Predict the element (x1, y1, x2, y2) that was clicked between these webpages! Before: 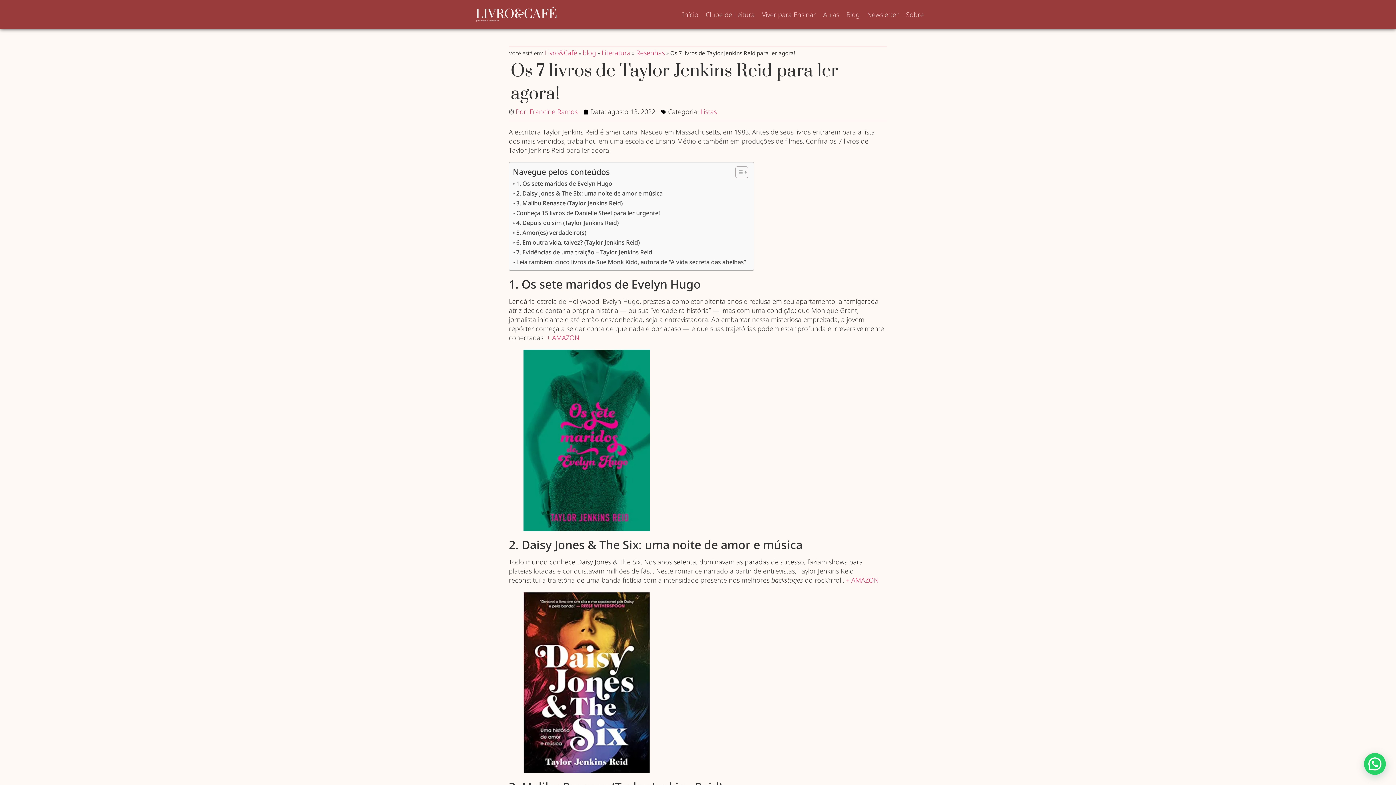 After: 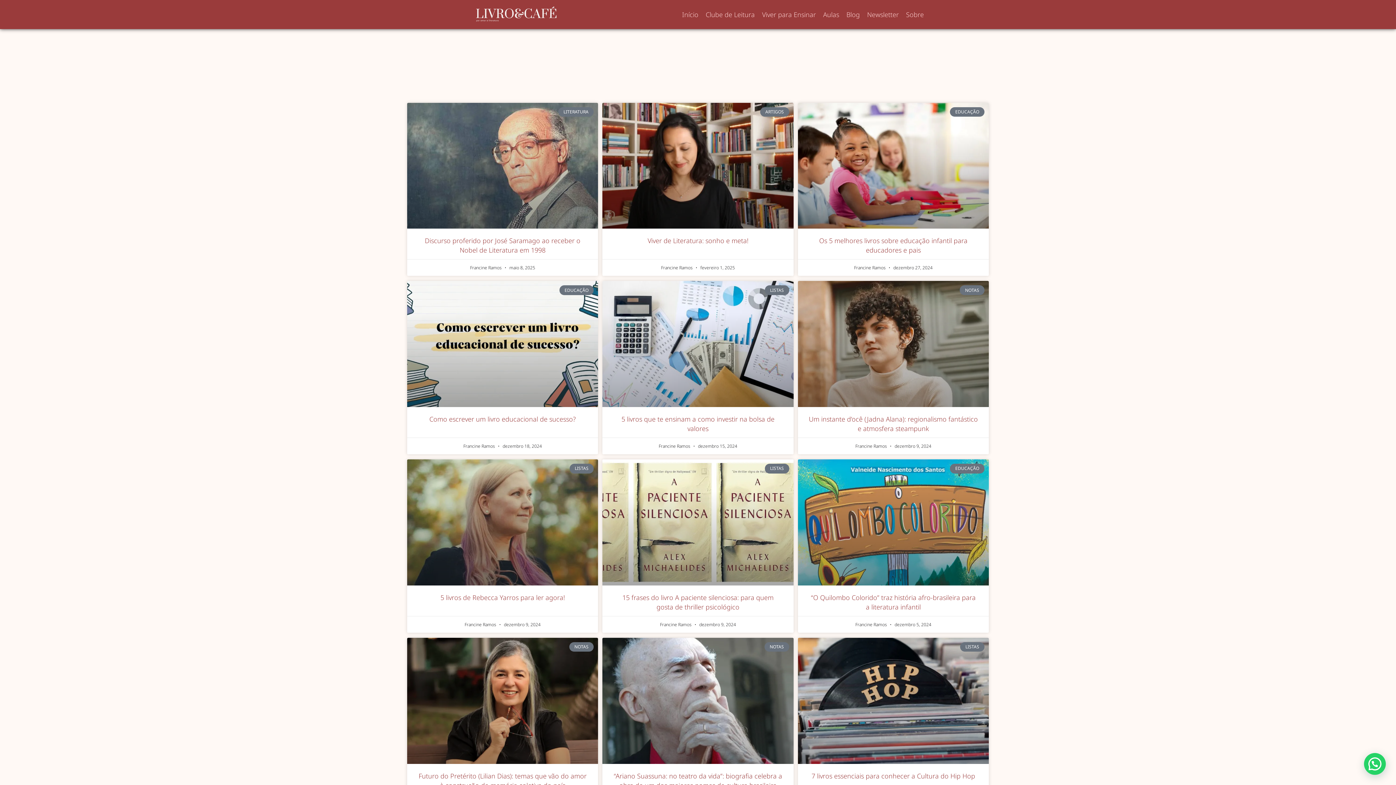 Action: label: Por: Francine Ramos bbox: (508, 107, 577, 116)